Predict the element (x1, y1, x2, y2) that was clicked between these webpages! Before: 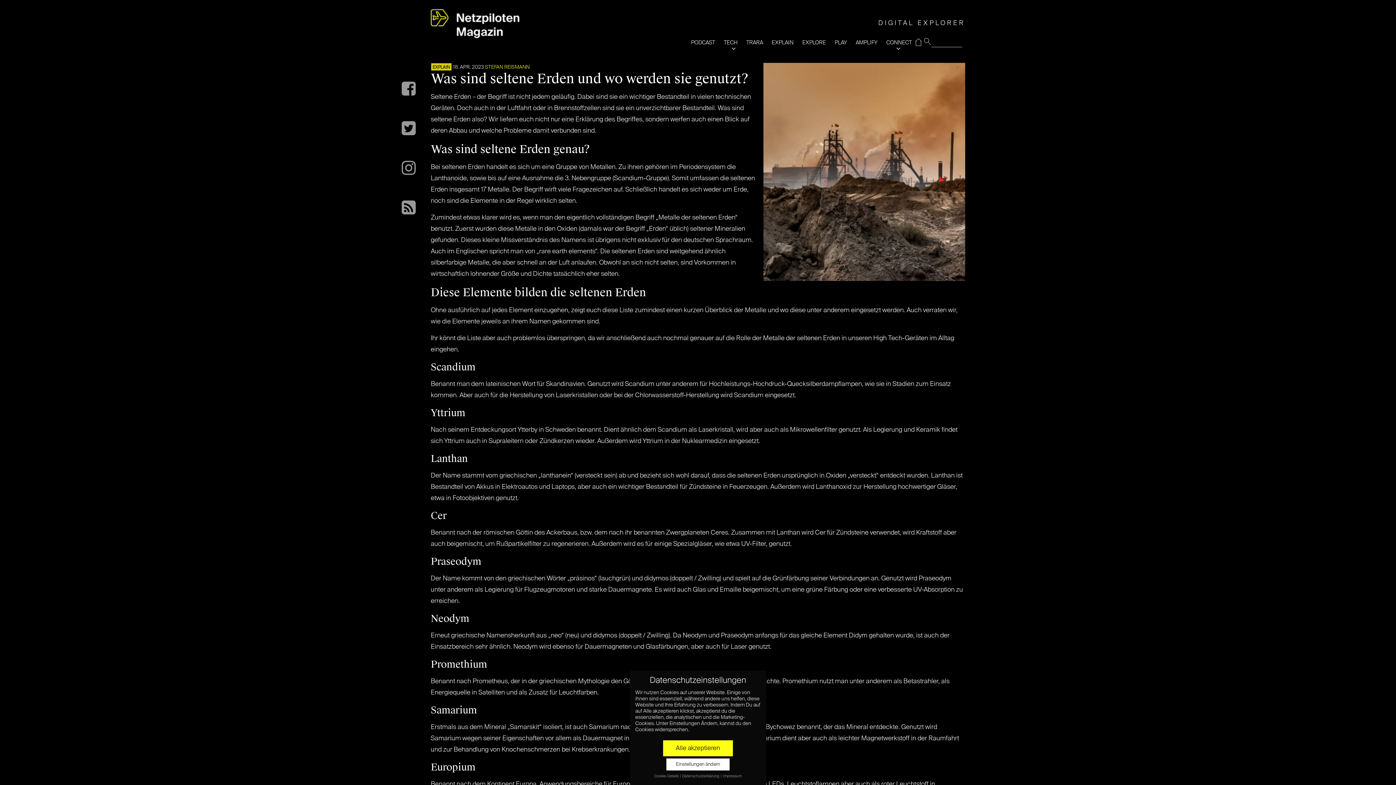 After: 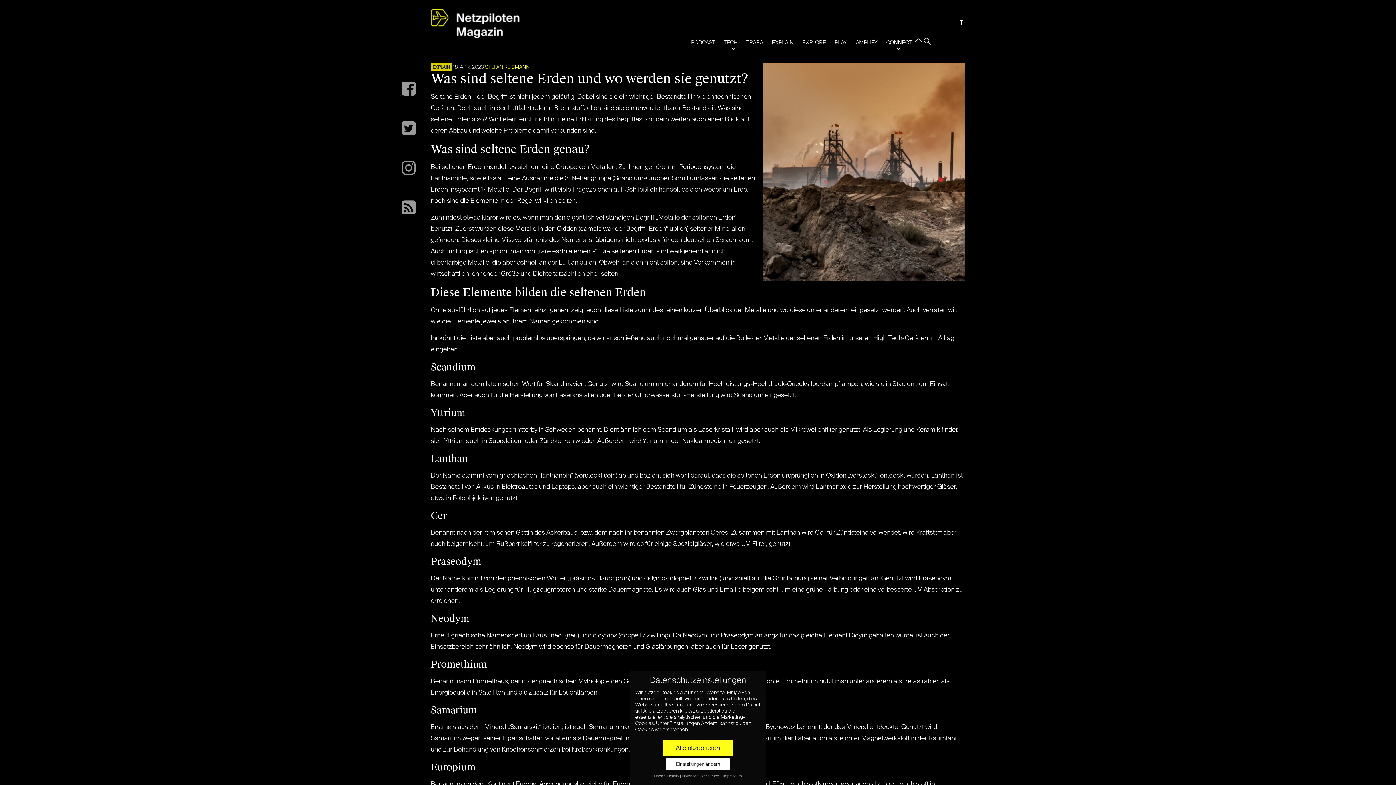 Action: bbox: (401, 74, 423, 102)